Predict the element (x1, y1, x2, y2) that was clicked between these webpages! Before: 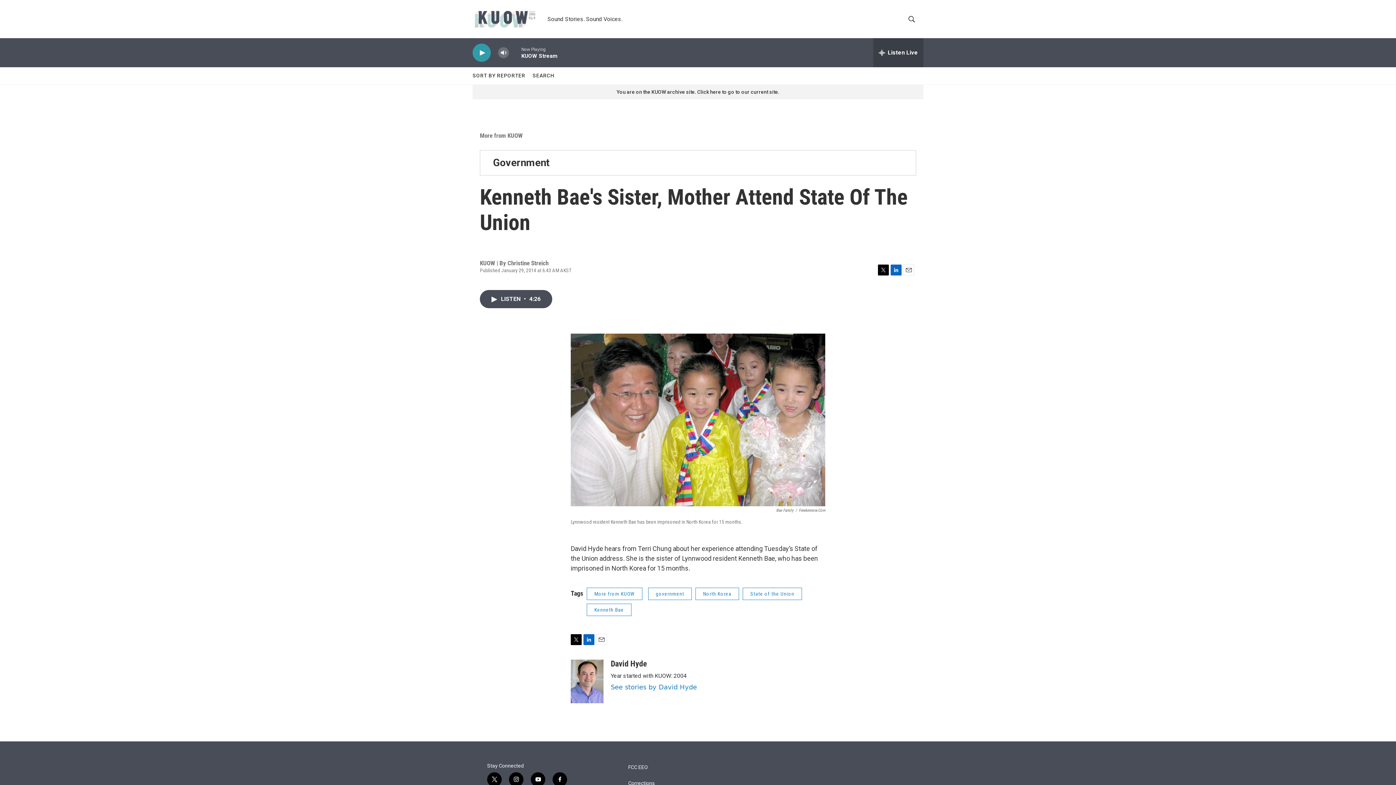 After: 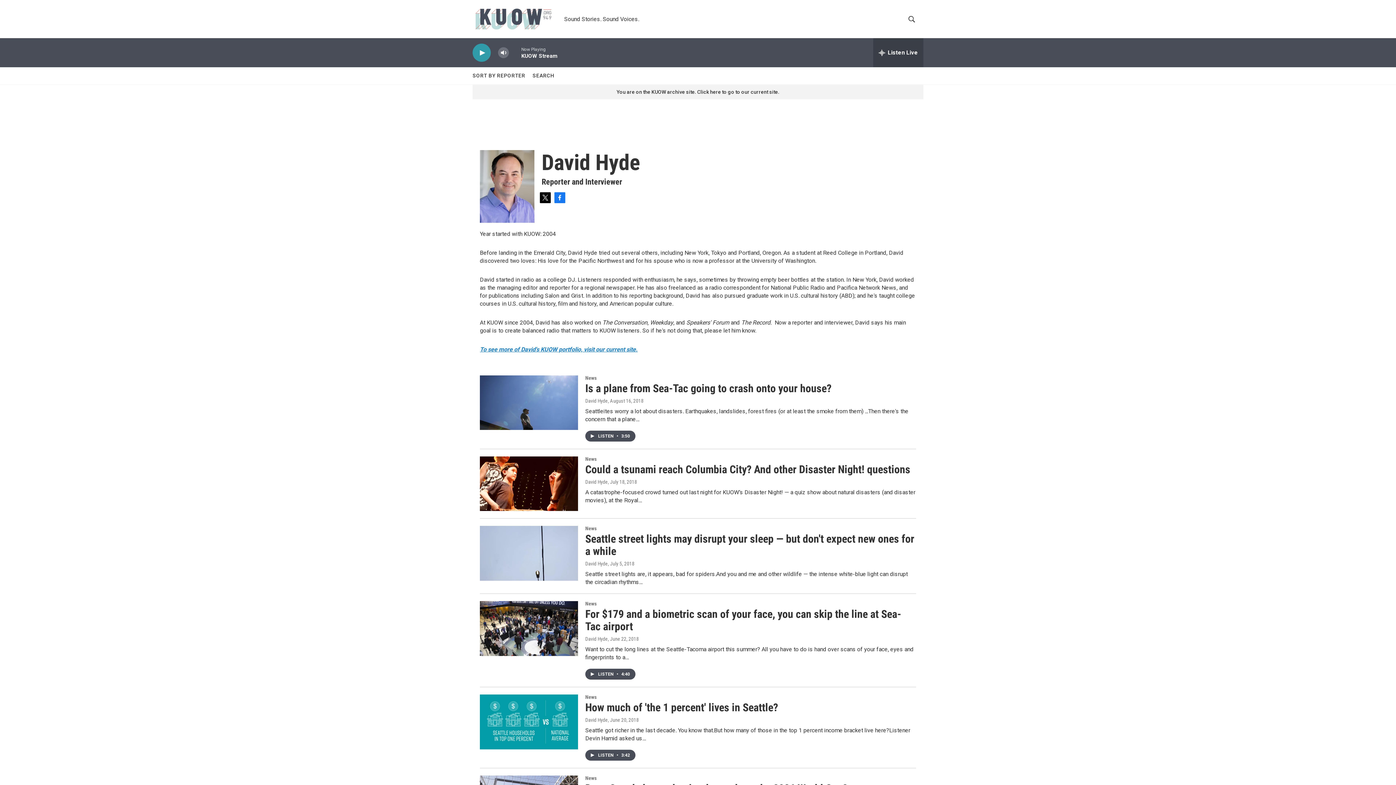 Action: bbox: (610, 683, 697, 691) label: See stories by David Hyde